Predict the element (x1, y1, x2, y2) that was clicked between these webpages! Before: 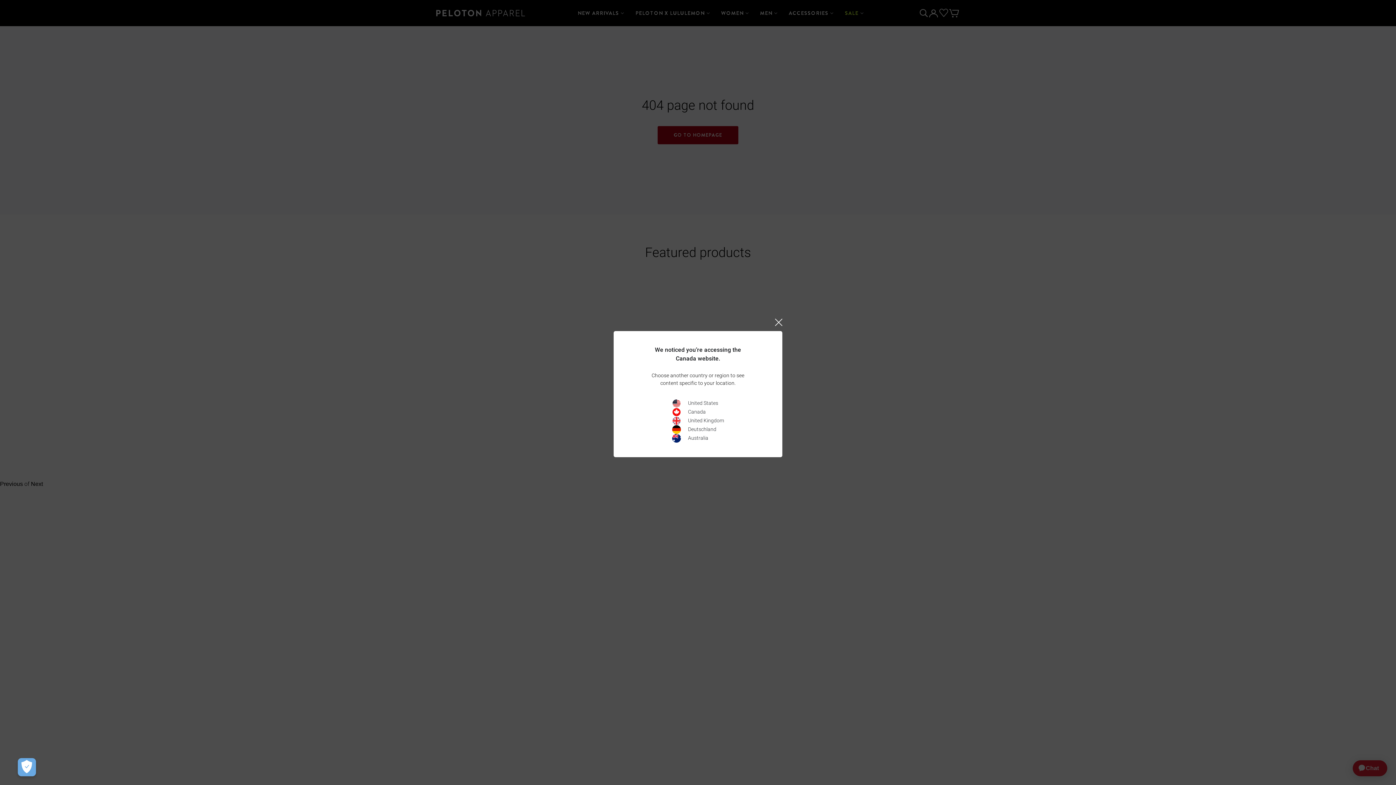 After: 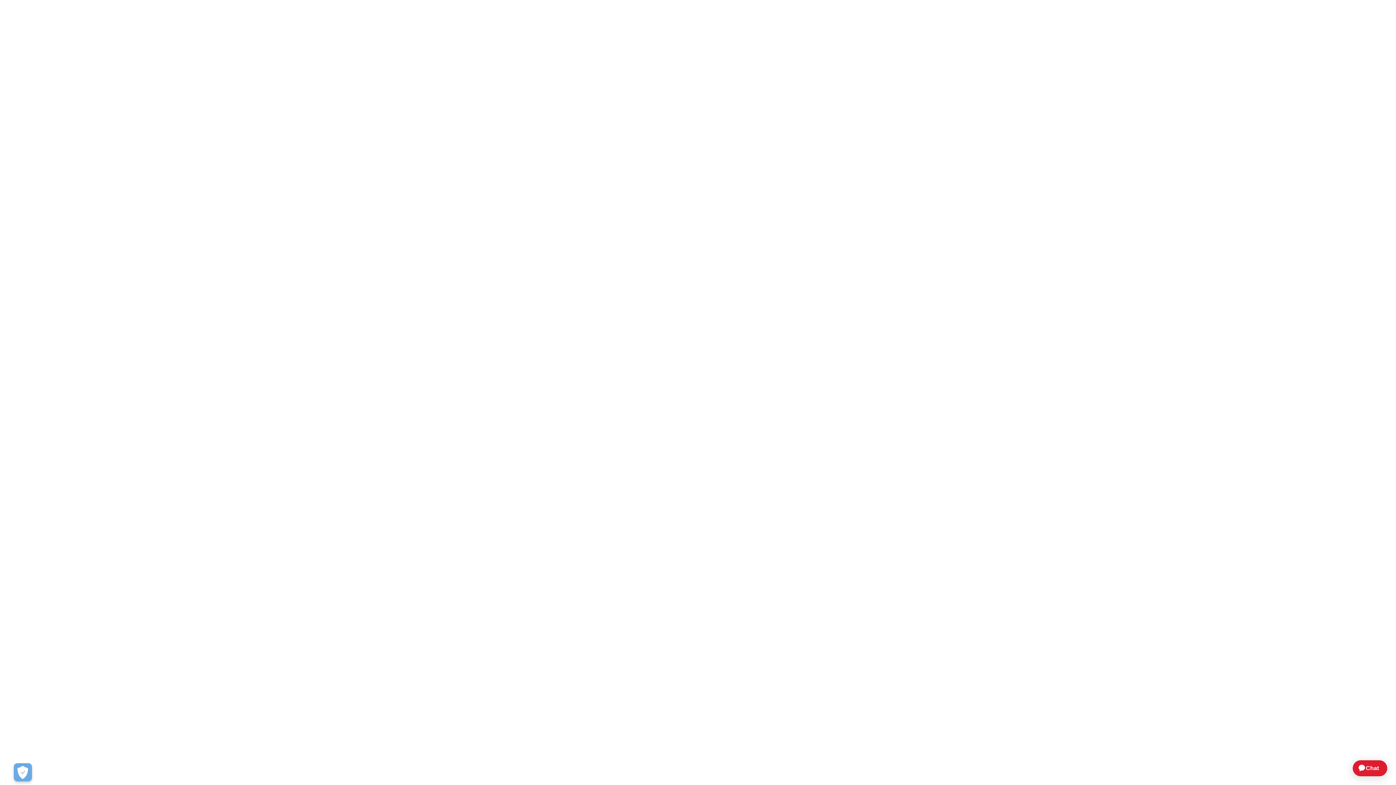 Action: bbox: (672, 434, 724, 442) label:  Australia